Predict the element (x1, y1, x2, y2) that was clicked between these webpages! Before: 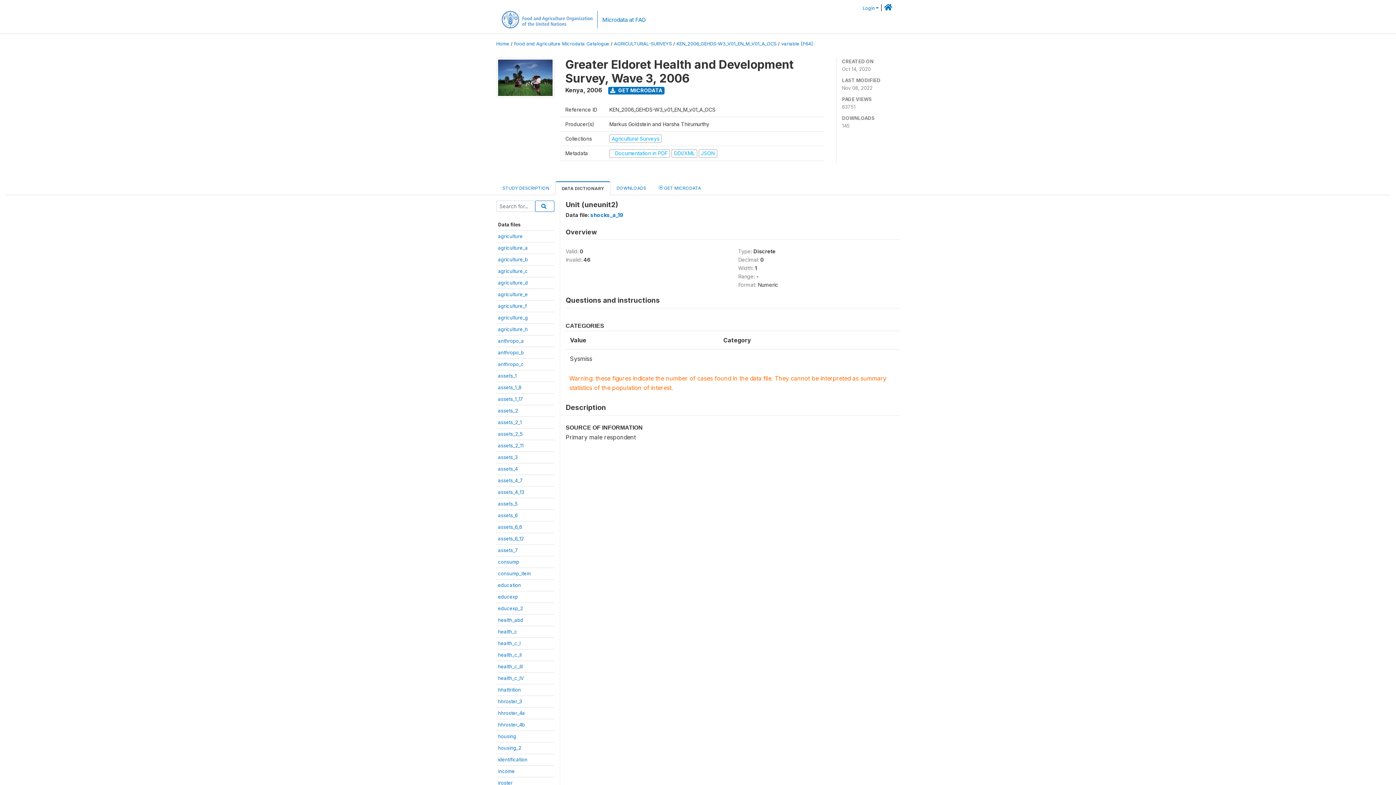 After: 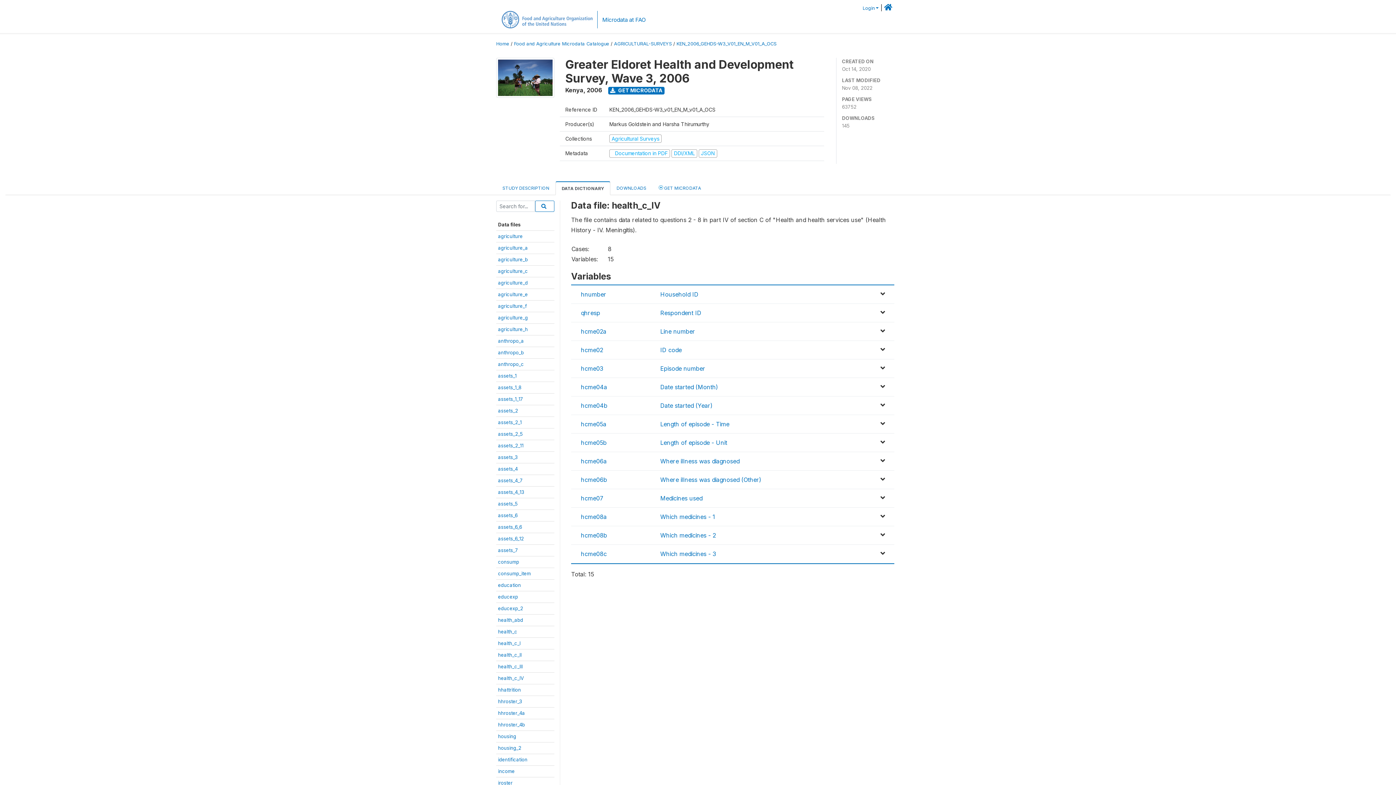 Action: label: health_c_IV bbox: (498, 675, 524, 681)